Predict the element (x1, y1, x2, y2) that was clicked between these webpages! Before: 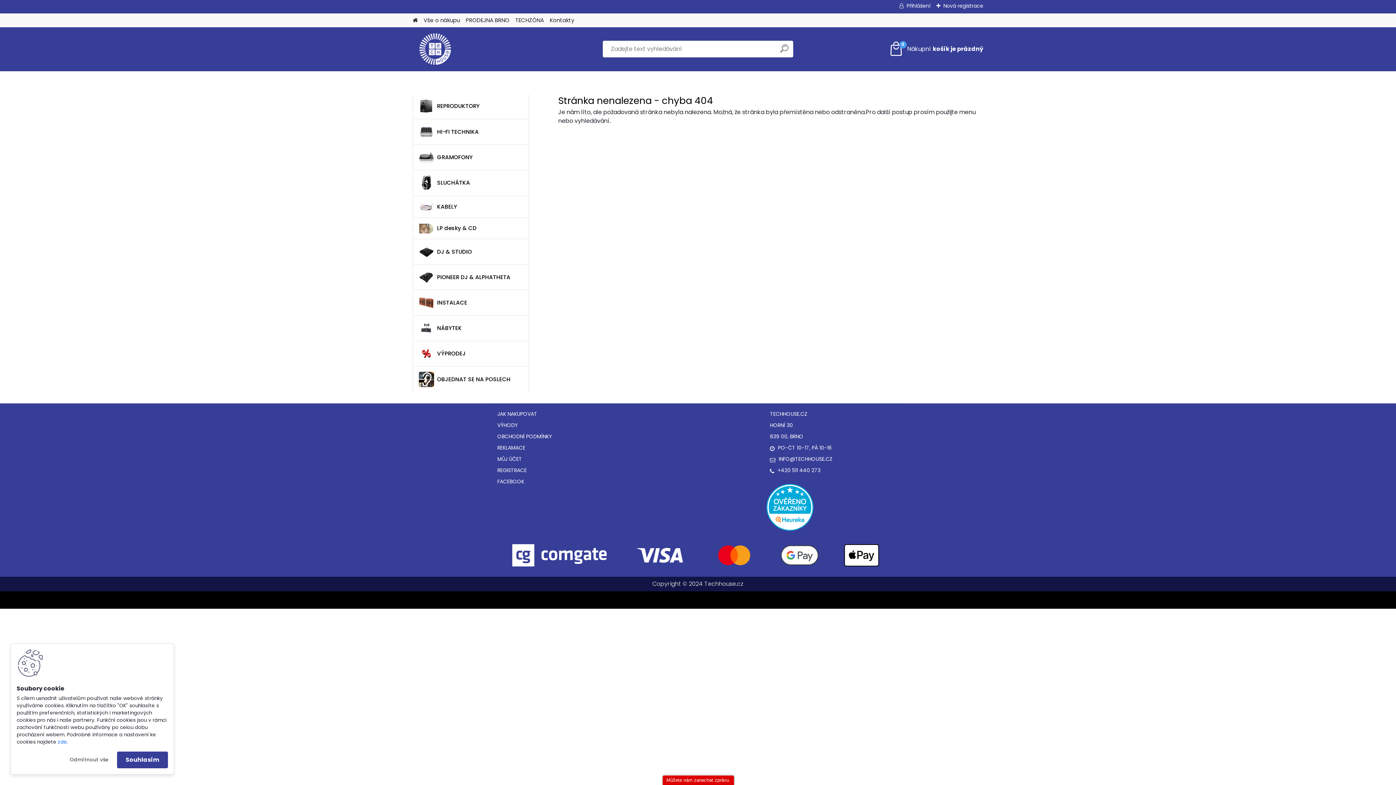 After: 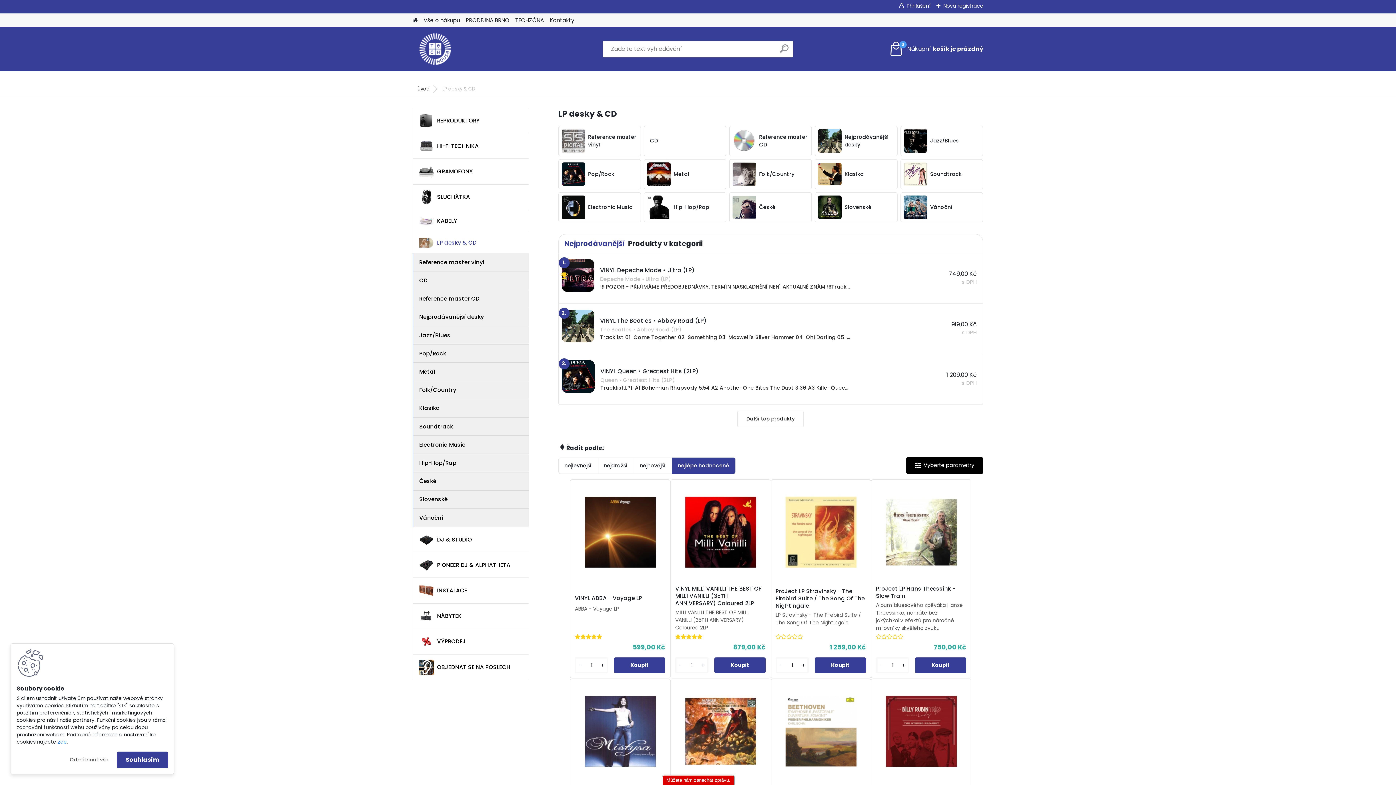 Action: bbox: (412, 218, 529, 239) label: LP desky & CD